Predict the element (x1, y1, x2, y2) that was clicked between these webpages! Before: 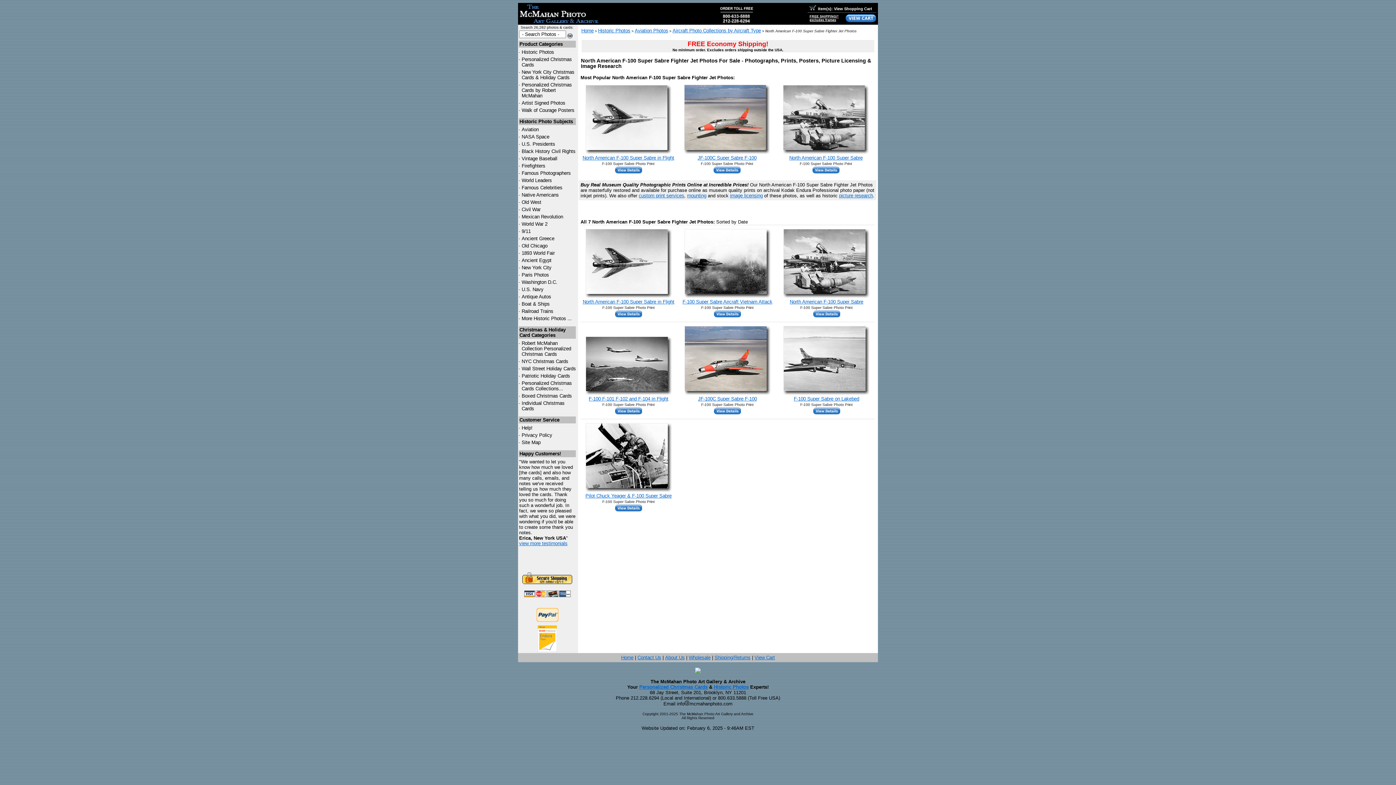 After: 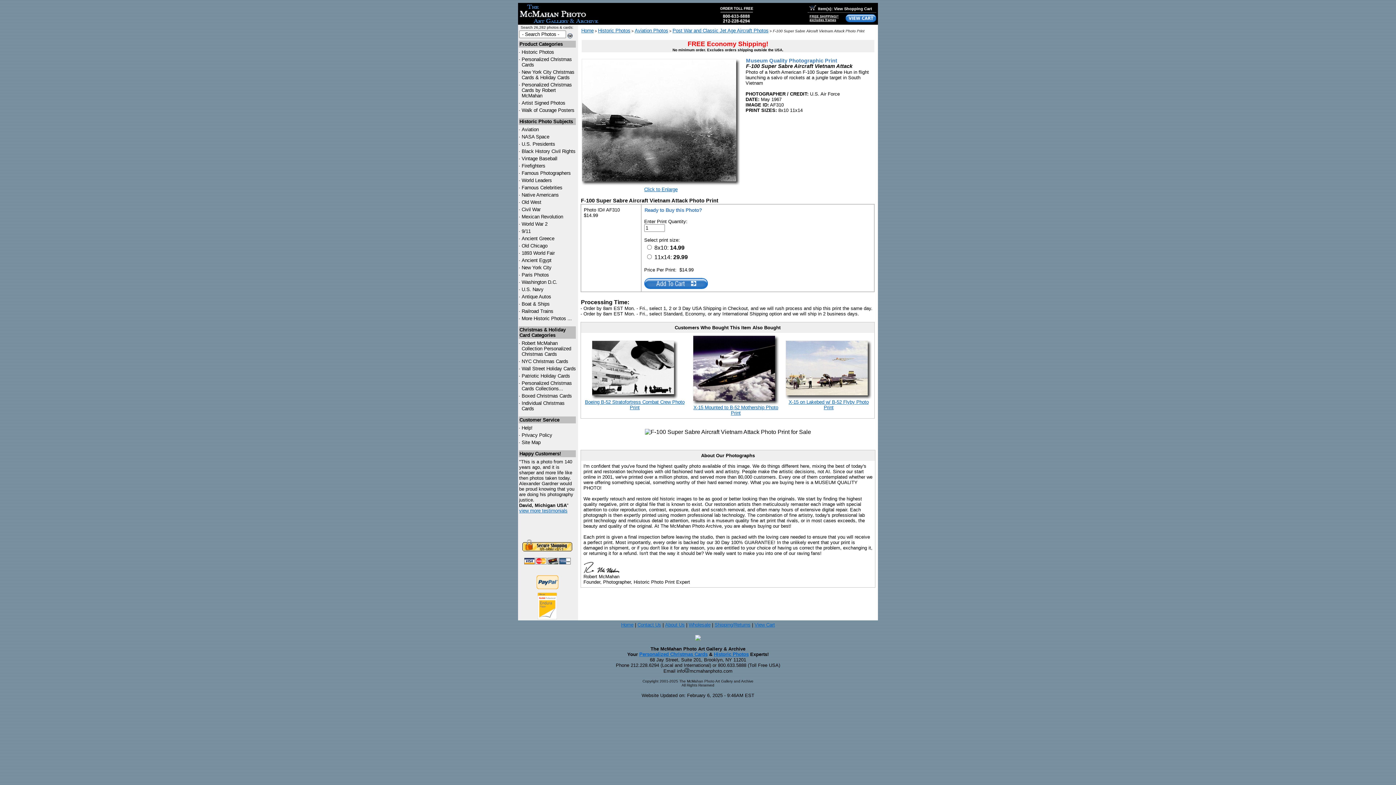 Action: bbox: (714, 313, 741, 318)